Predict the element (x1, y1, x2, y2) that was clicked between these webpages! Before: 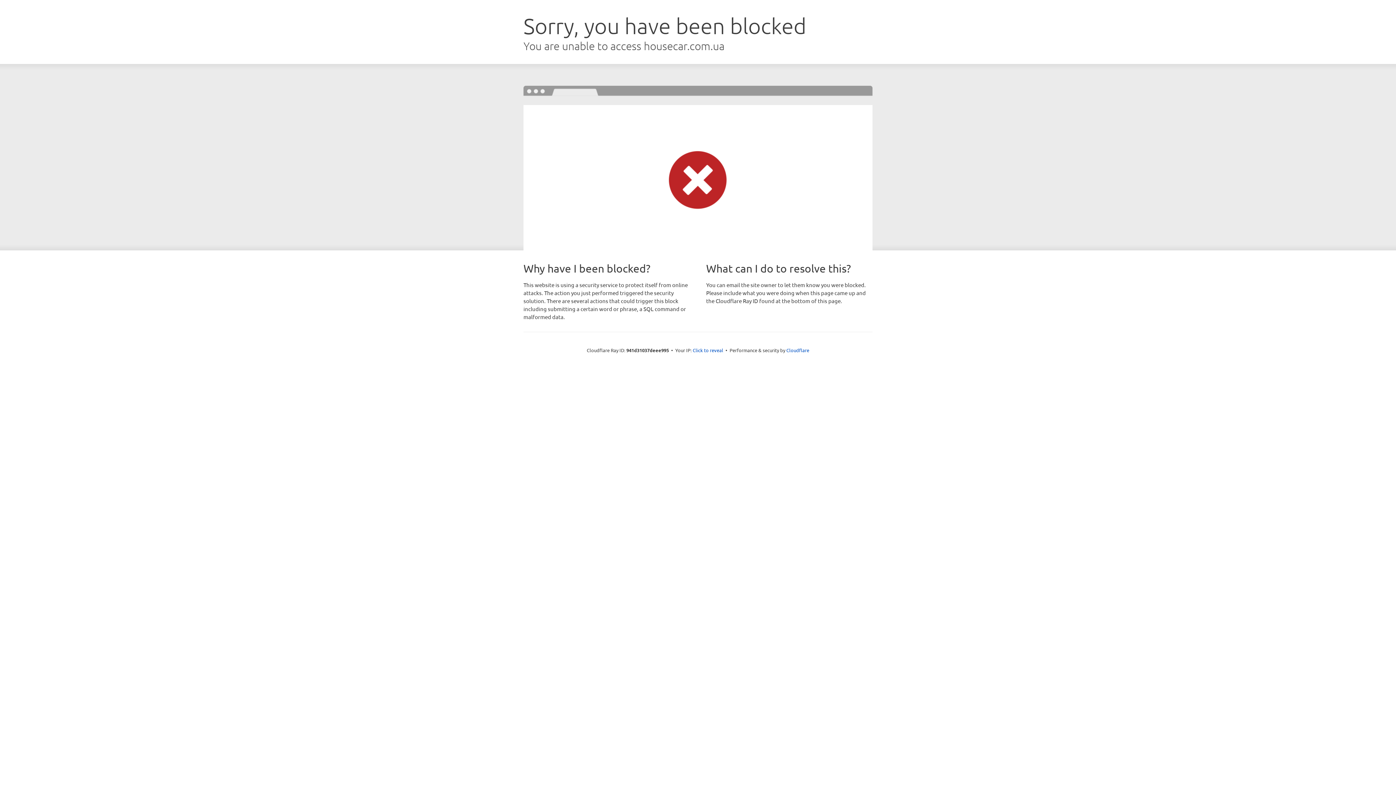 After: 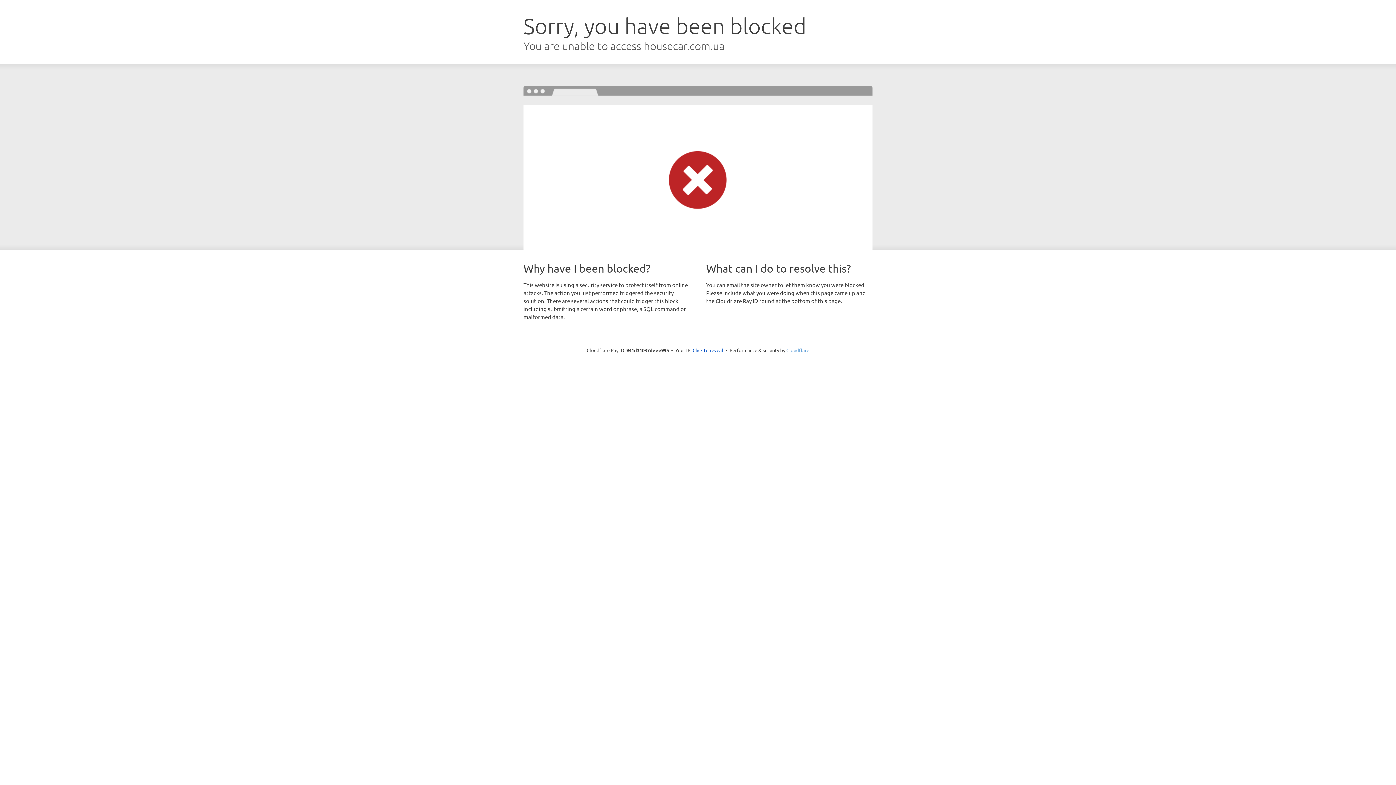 Action: label: Cloudflare bbox: (786, 347, 809, 353)